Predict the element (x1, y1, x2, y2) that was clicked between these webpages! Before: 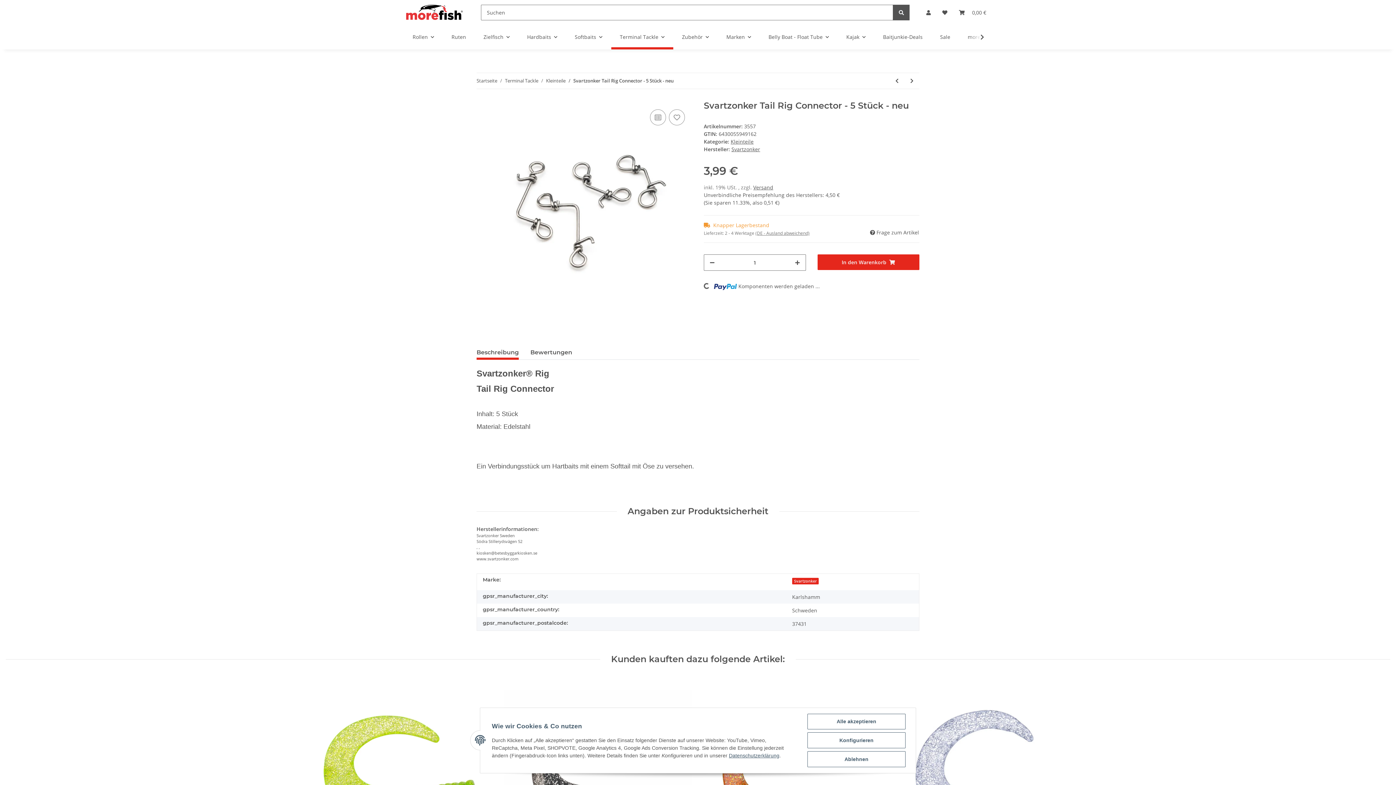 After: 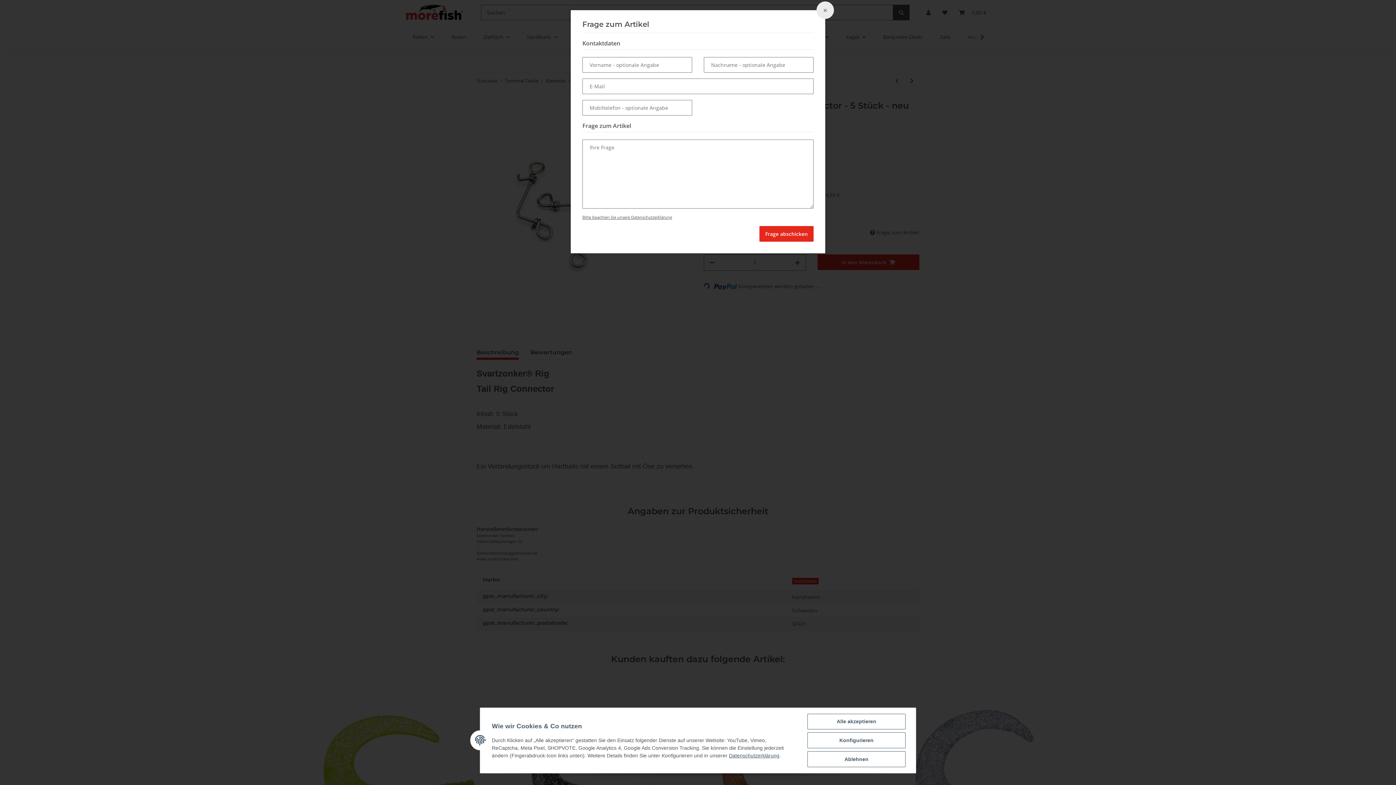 Action: label:  Frage zum Artikel bbox: (869, 228, 919, 236)